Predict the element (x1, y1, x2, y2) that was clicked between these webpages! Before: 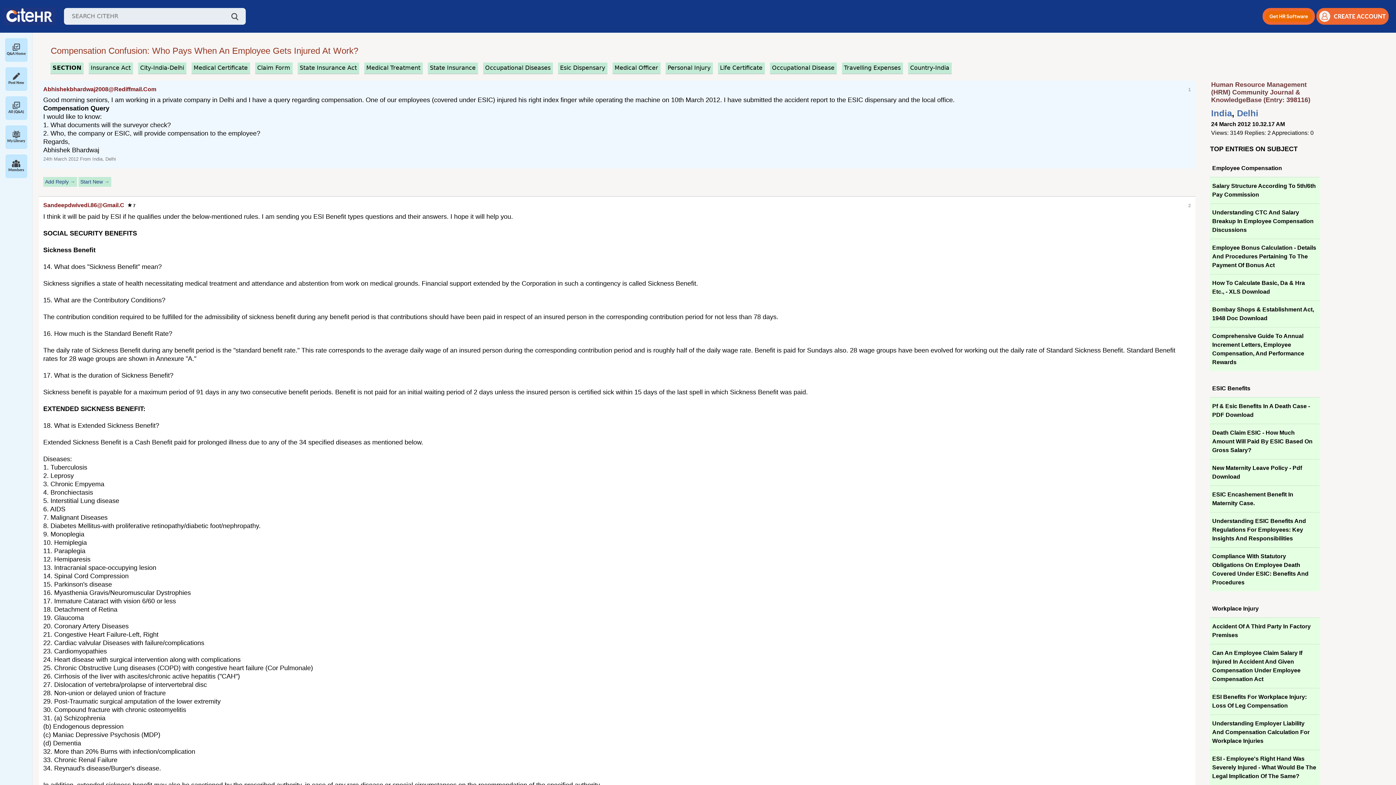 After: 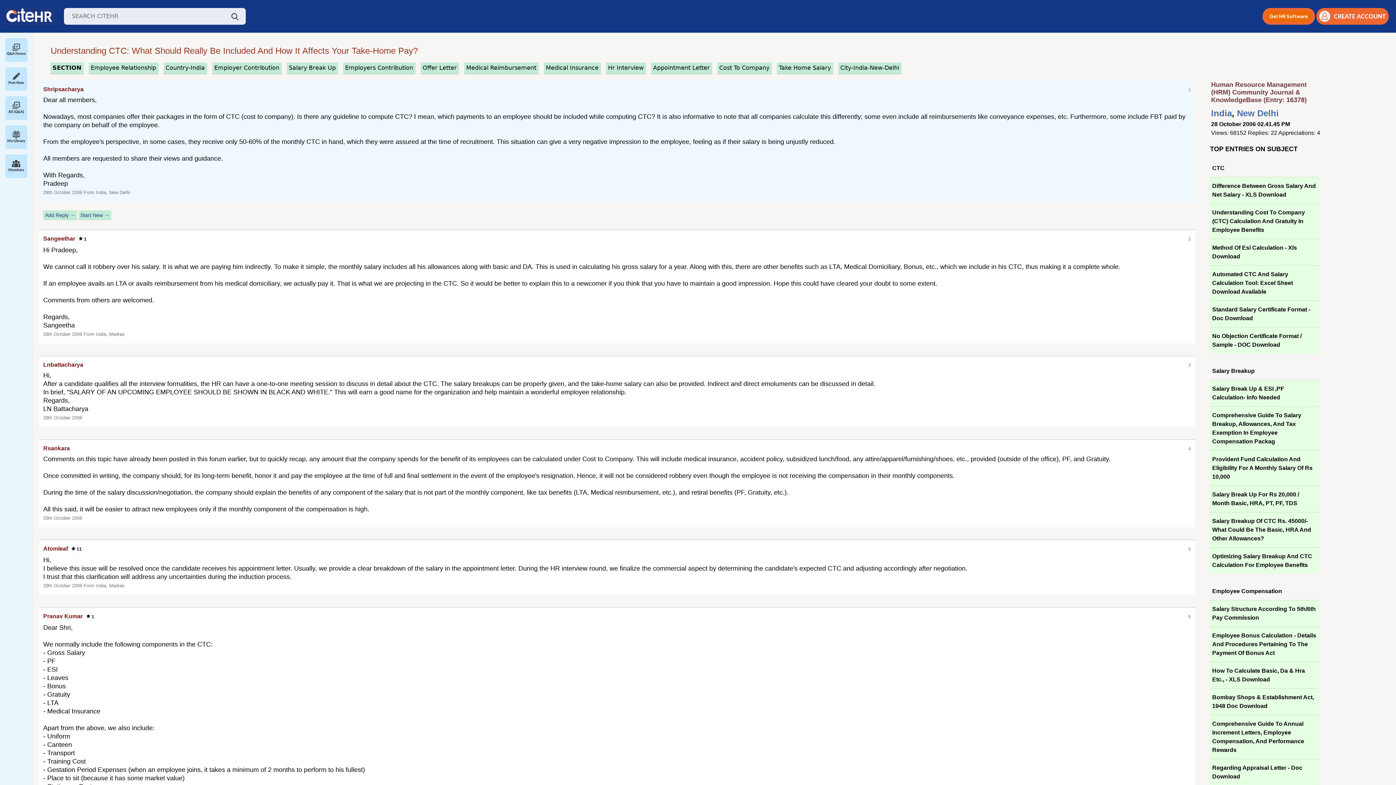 Action: label: Understanding CTC And Salary Breakup In Employee Compensation Discussions bbox: (1209, 203, 1320, 238)